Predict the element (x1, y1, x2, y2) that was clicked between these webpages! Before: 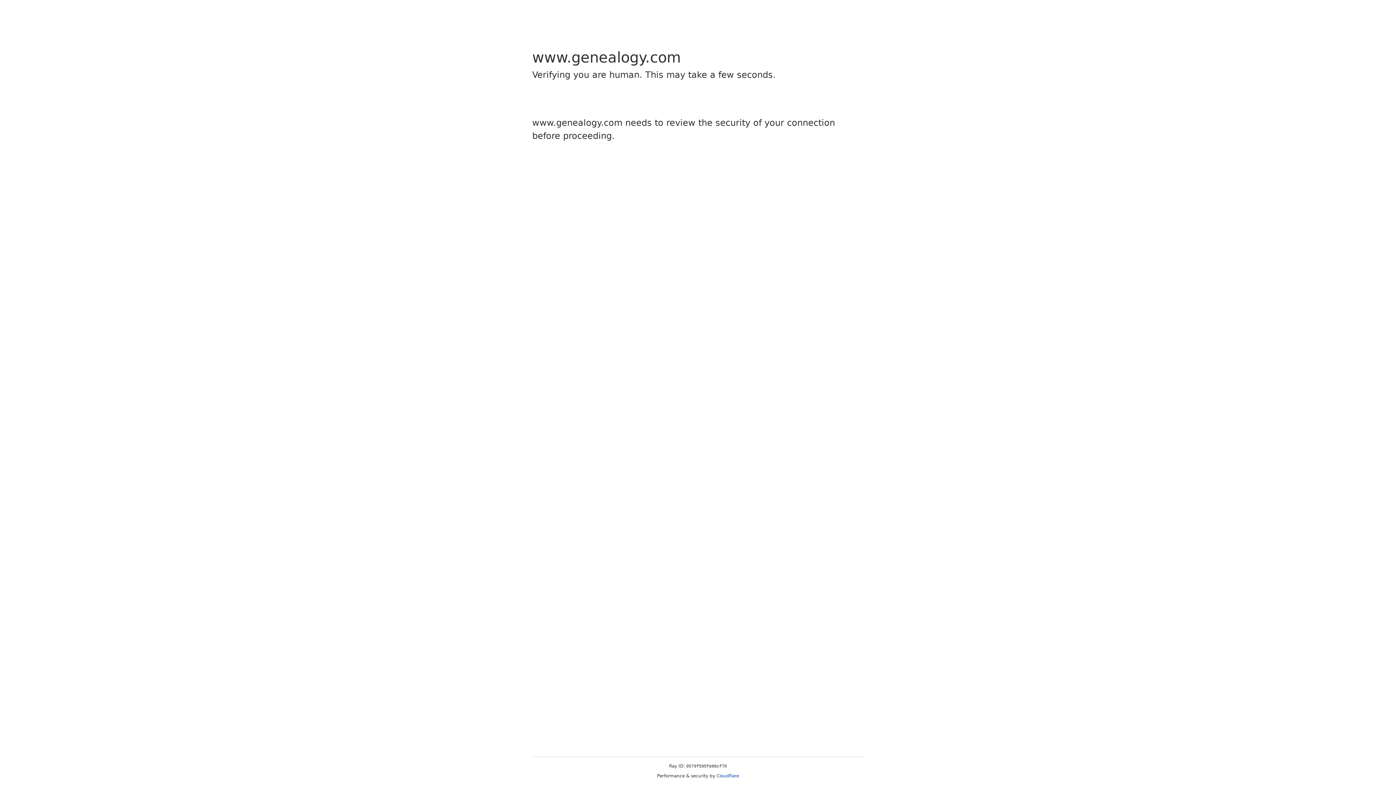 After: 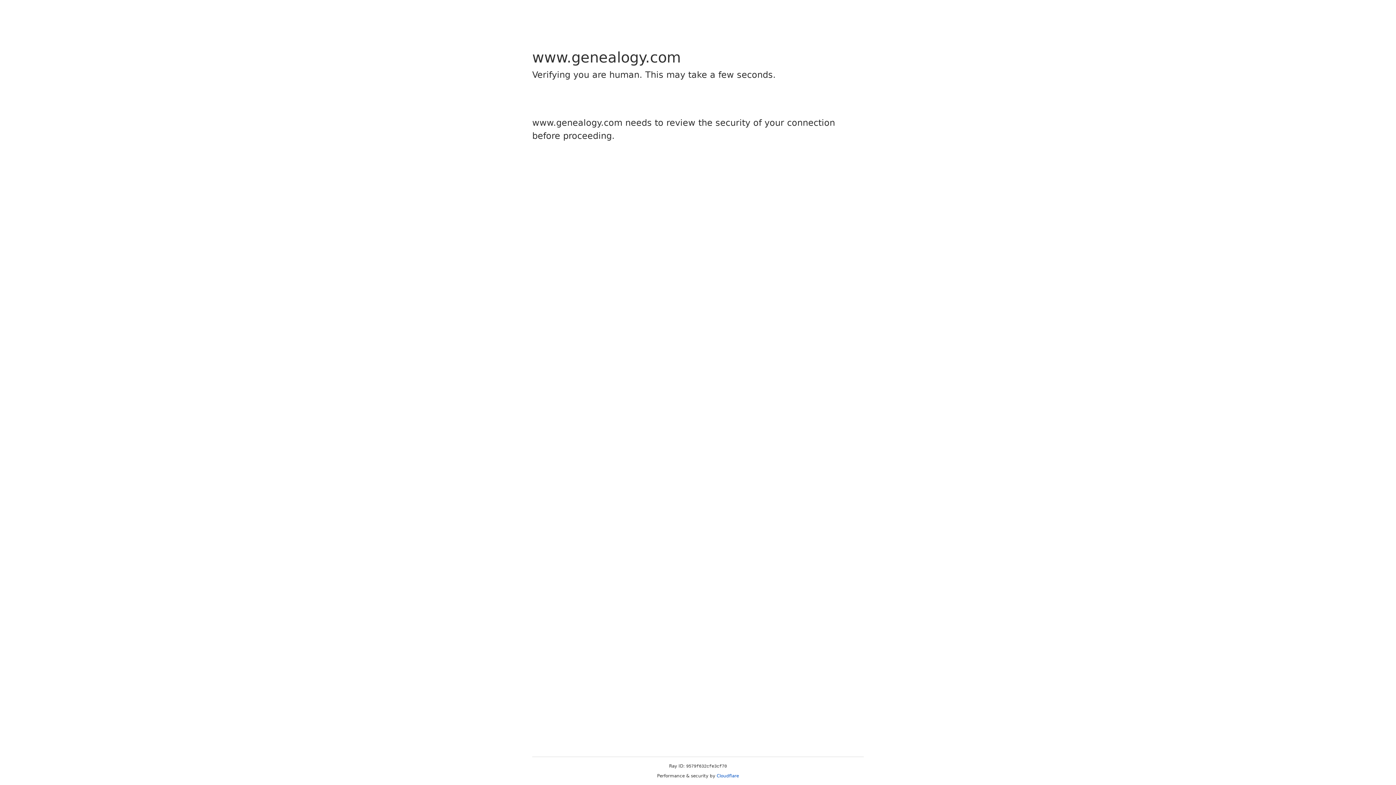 Action: bbox: (716, 773, 739, 778) label: Cloudflare